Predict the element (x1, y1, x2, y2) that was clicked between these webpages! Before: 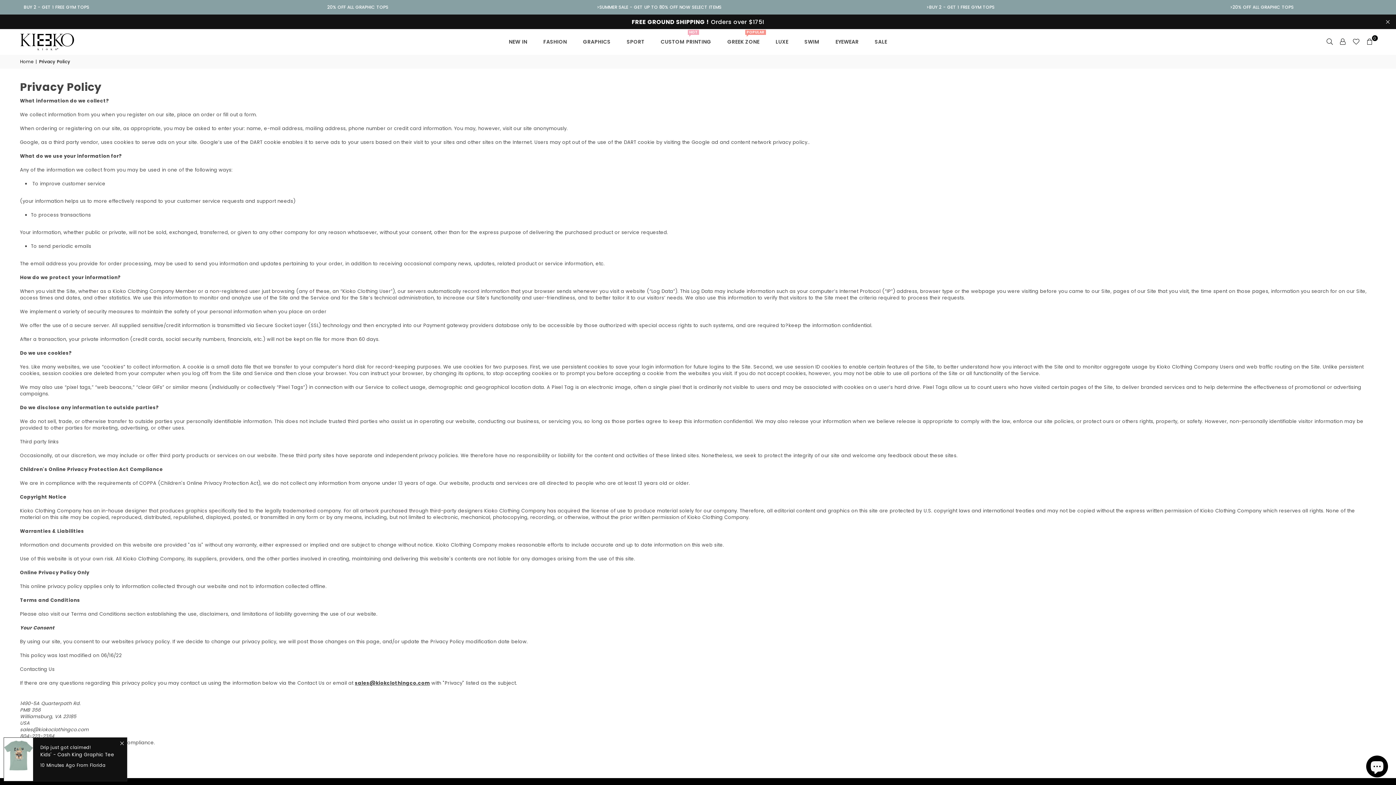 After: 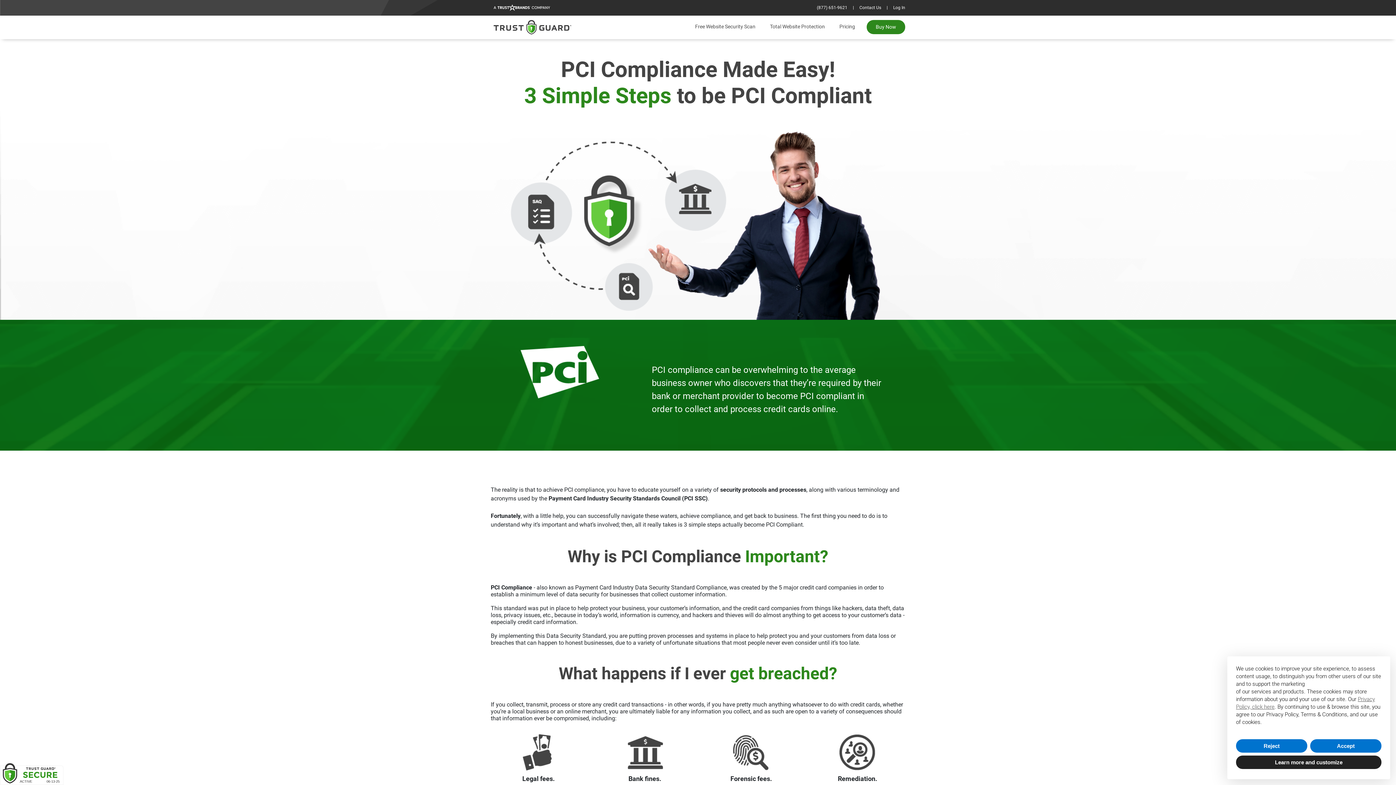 Action: label: PCI compliance bbox: (114, 739, 154, 746)